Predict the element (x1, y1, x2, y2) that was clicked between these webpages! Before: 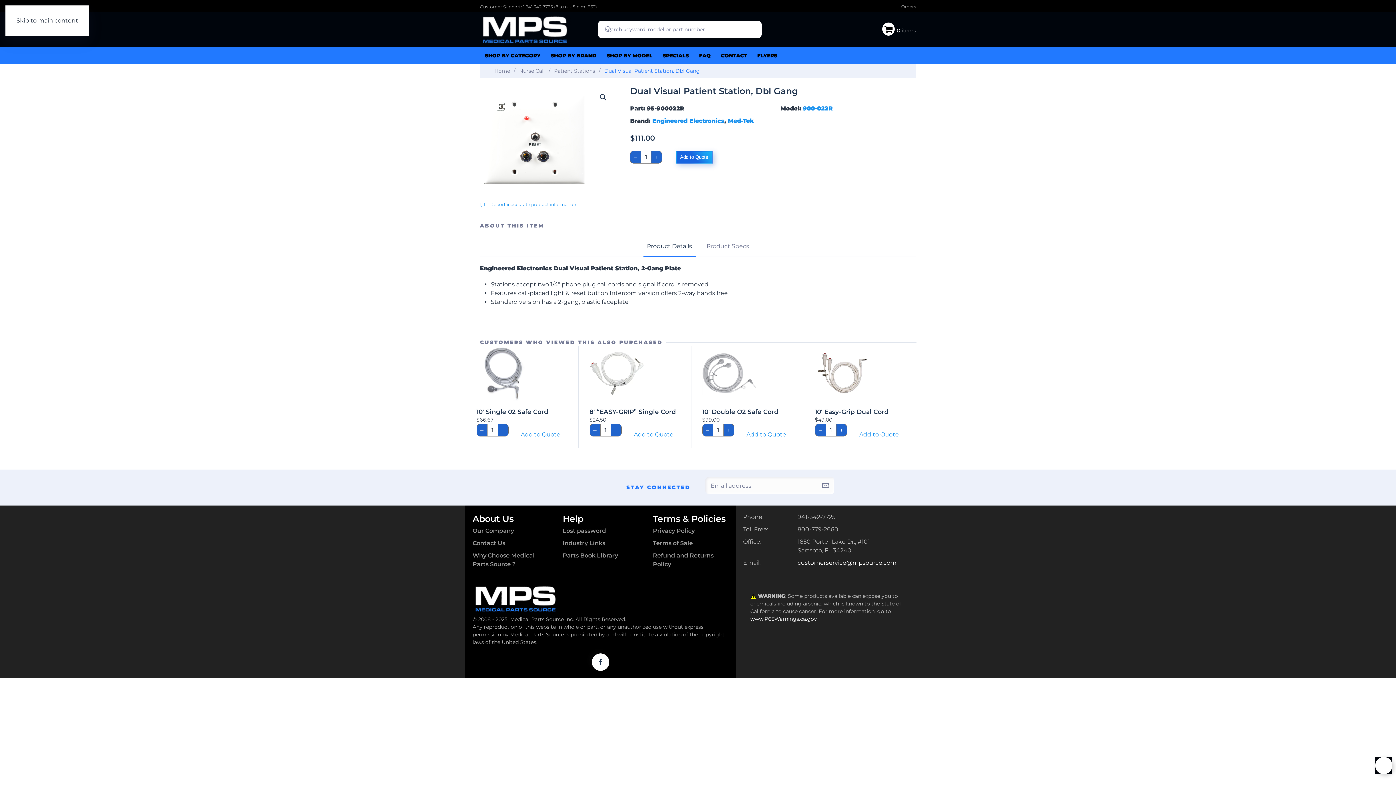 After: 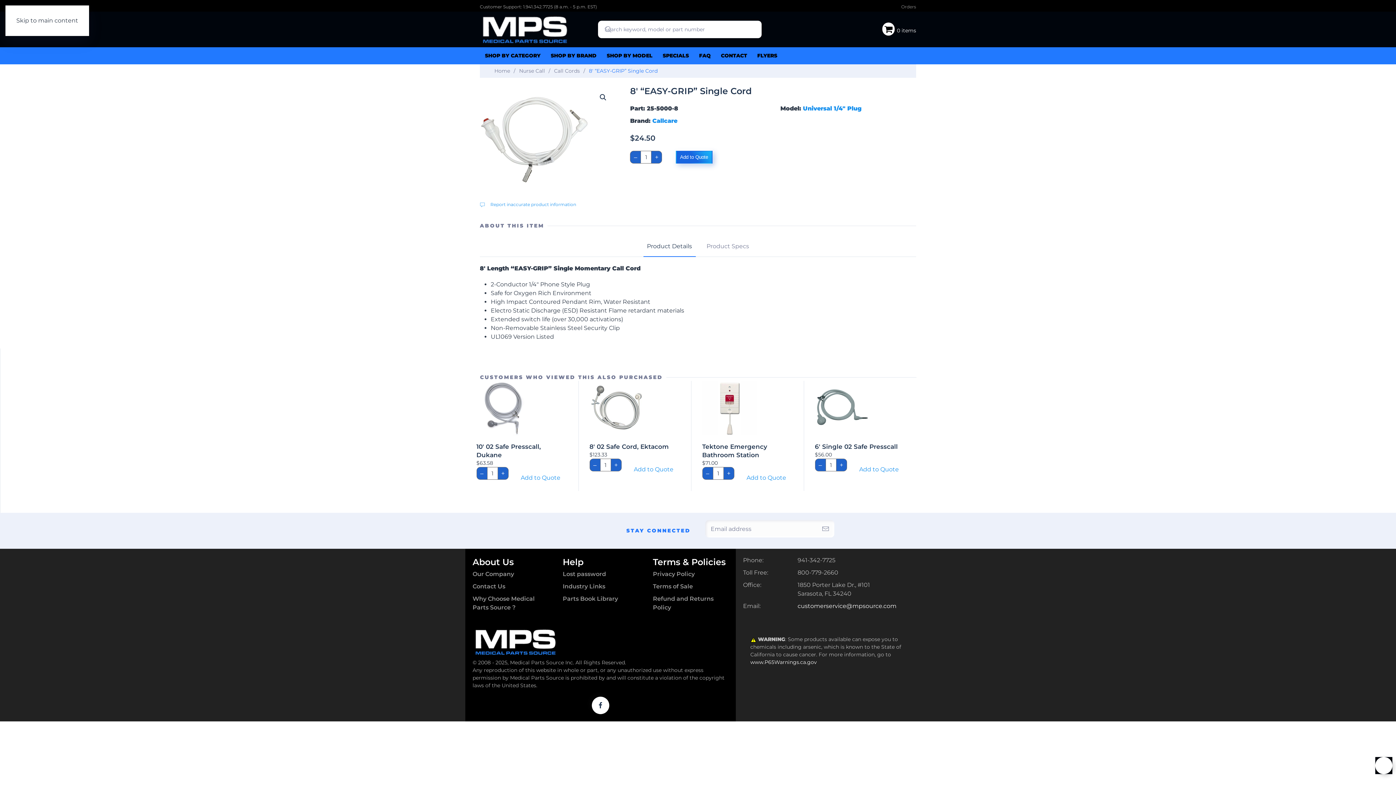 Action: label: 8′ “EASY-GRIP” Single Cord
$24.50 bbox: (589, 346, 680, 424)